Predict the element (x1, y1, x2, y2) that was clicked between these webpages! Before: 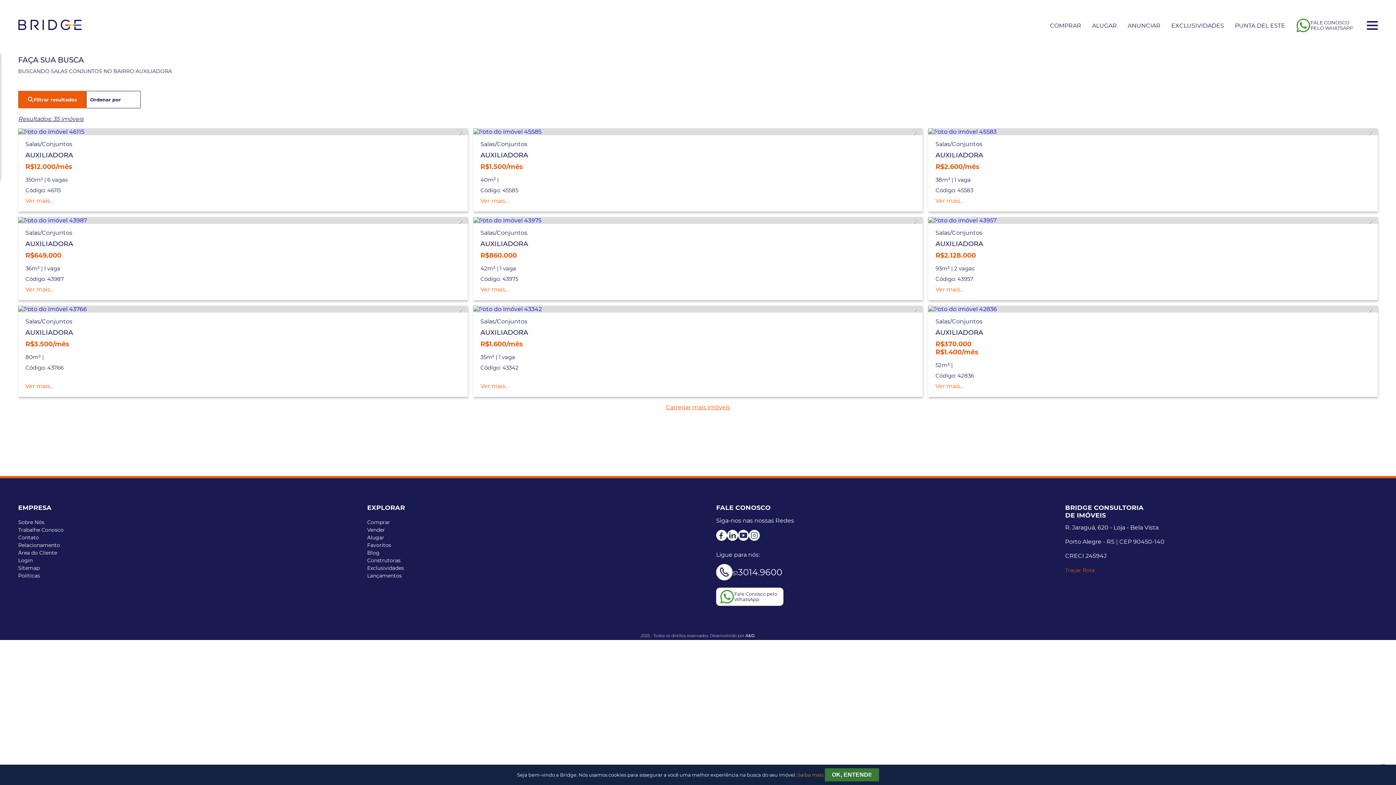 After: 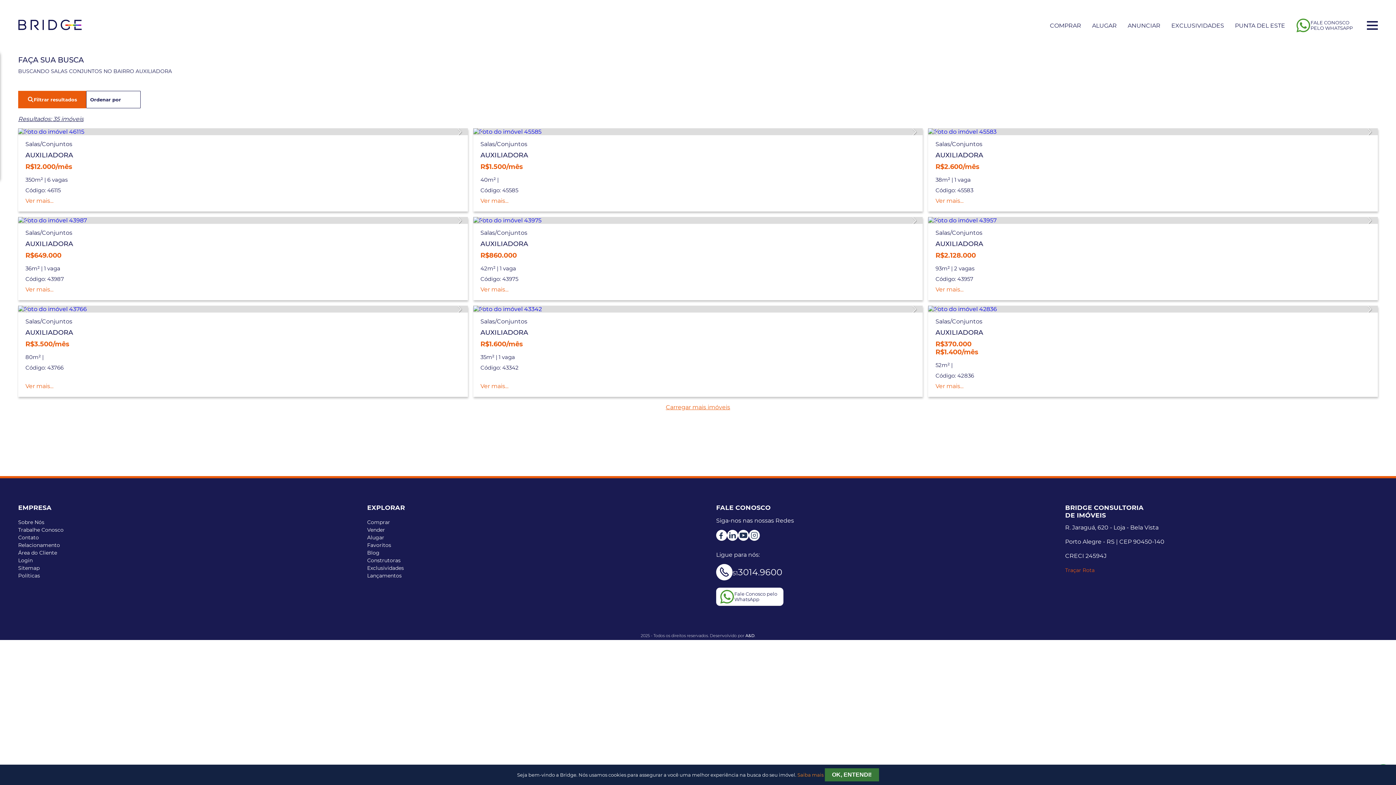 Action: label: Traçar Rota bbox: (1065, 567, 1094, 573)